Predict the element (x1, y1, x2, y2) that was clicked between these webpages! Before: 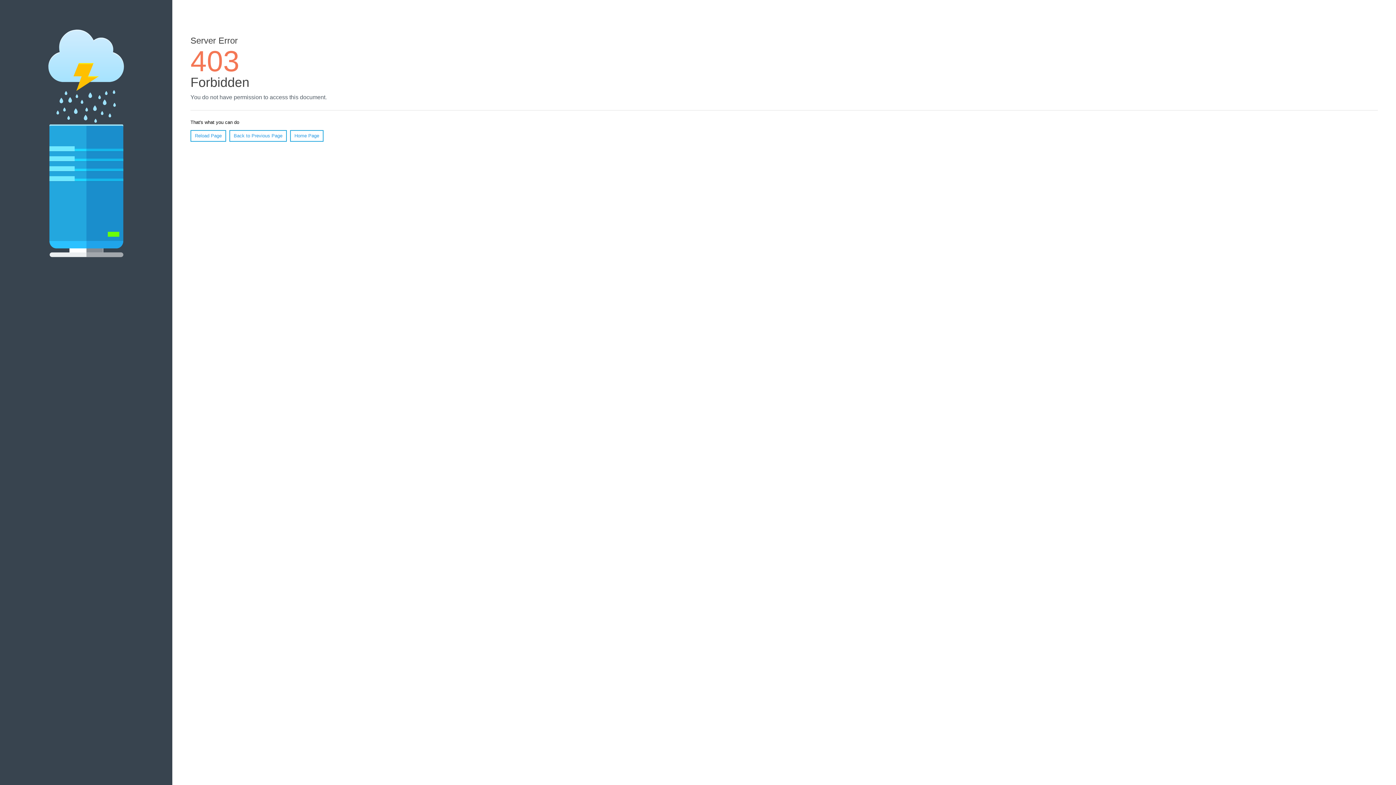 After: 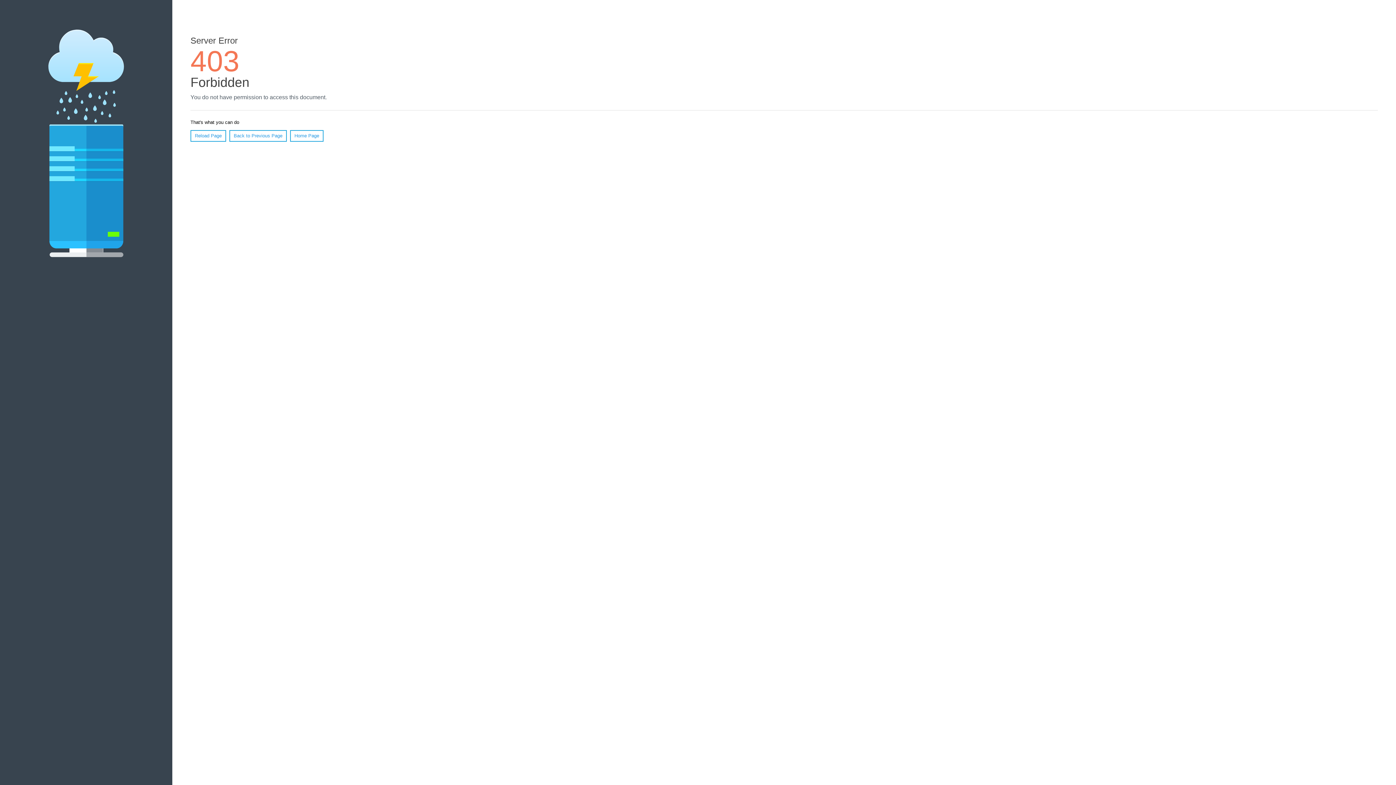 Action: label: Reload Page bbox: (190, 130, 226, 141)